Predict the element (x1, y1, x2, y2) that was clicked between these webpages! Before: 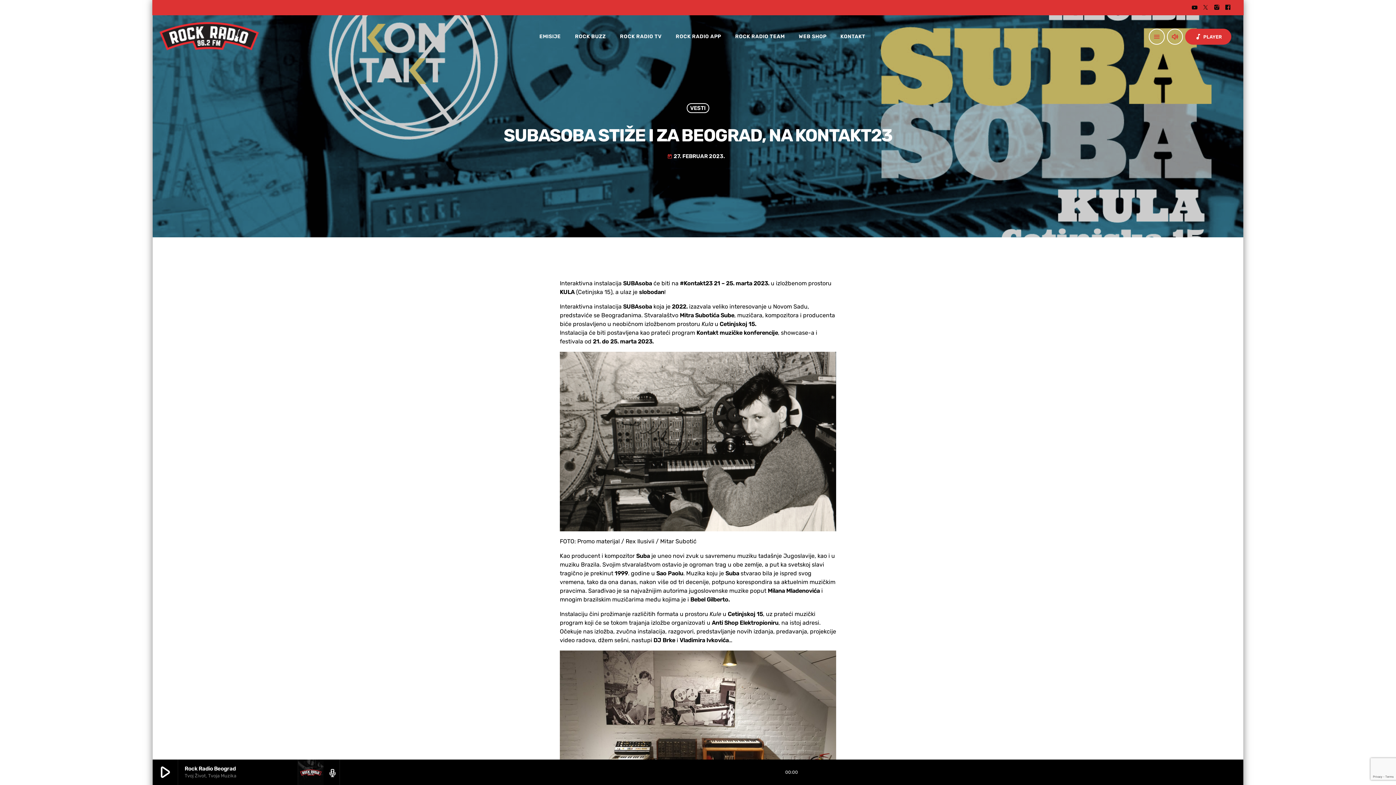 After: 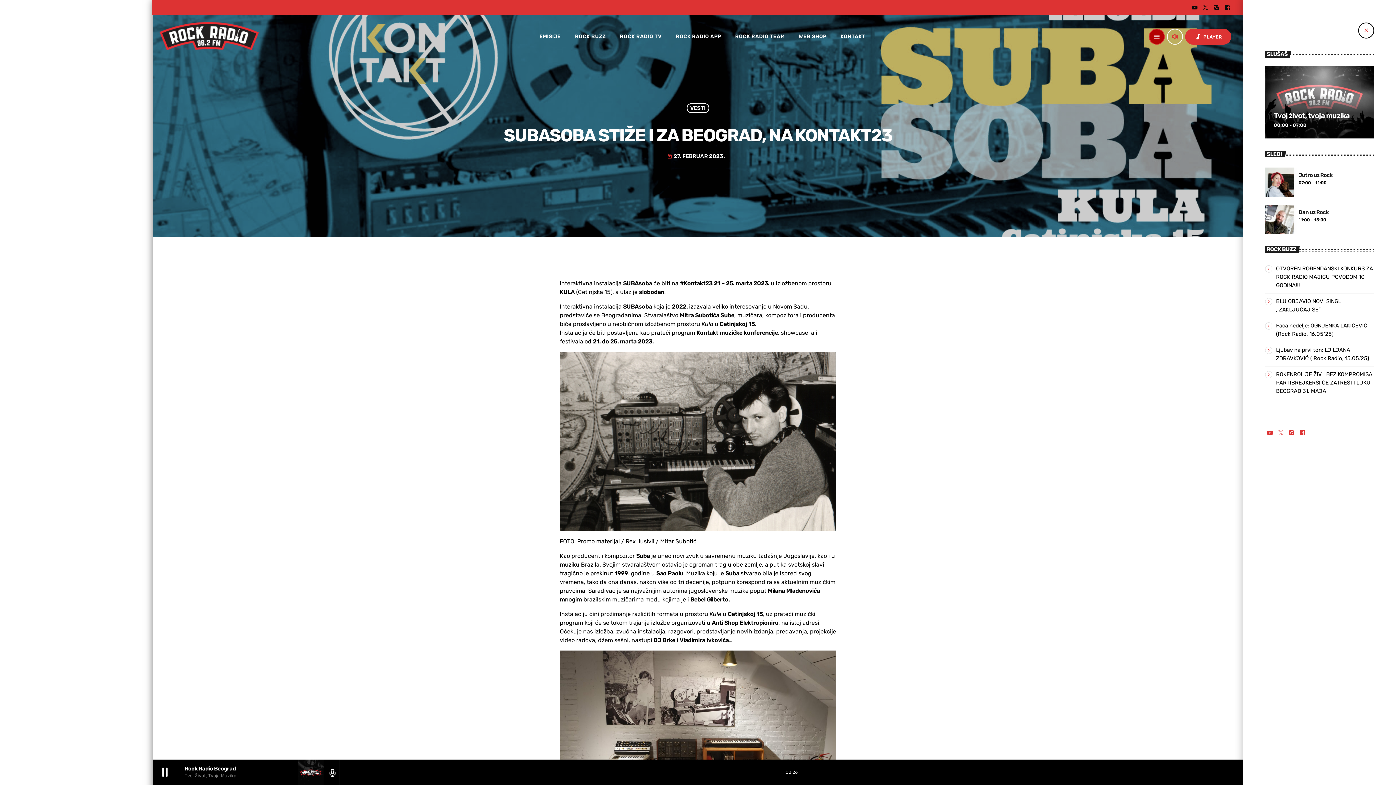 Action: label: menu bbox: (1149, 28, 1165, 44)